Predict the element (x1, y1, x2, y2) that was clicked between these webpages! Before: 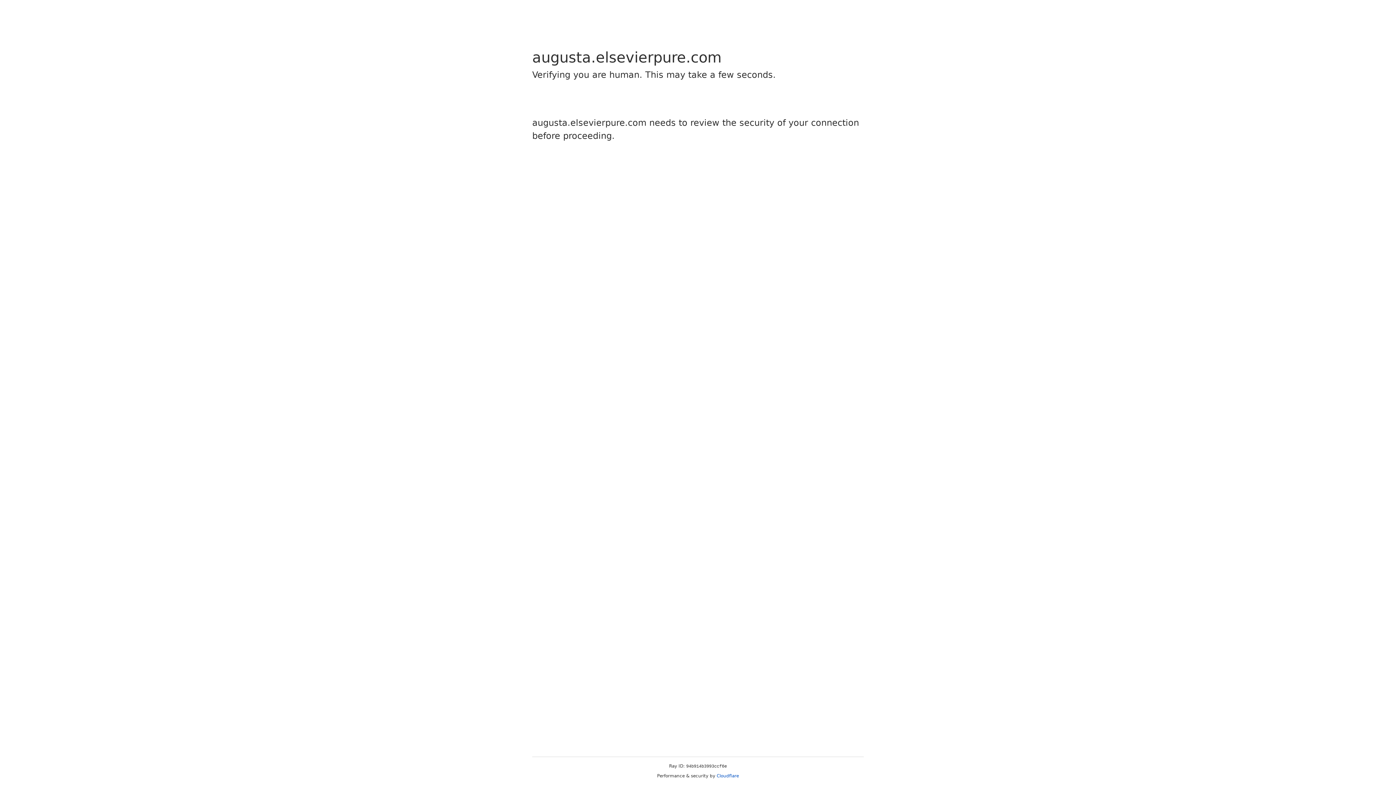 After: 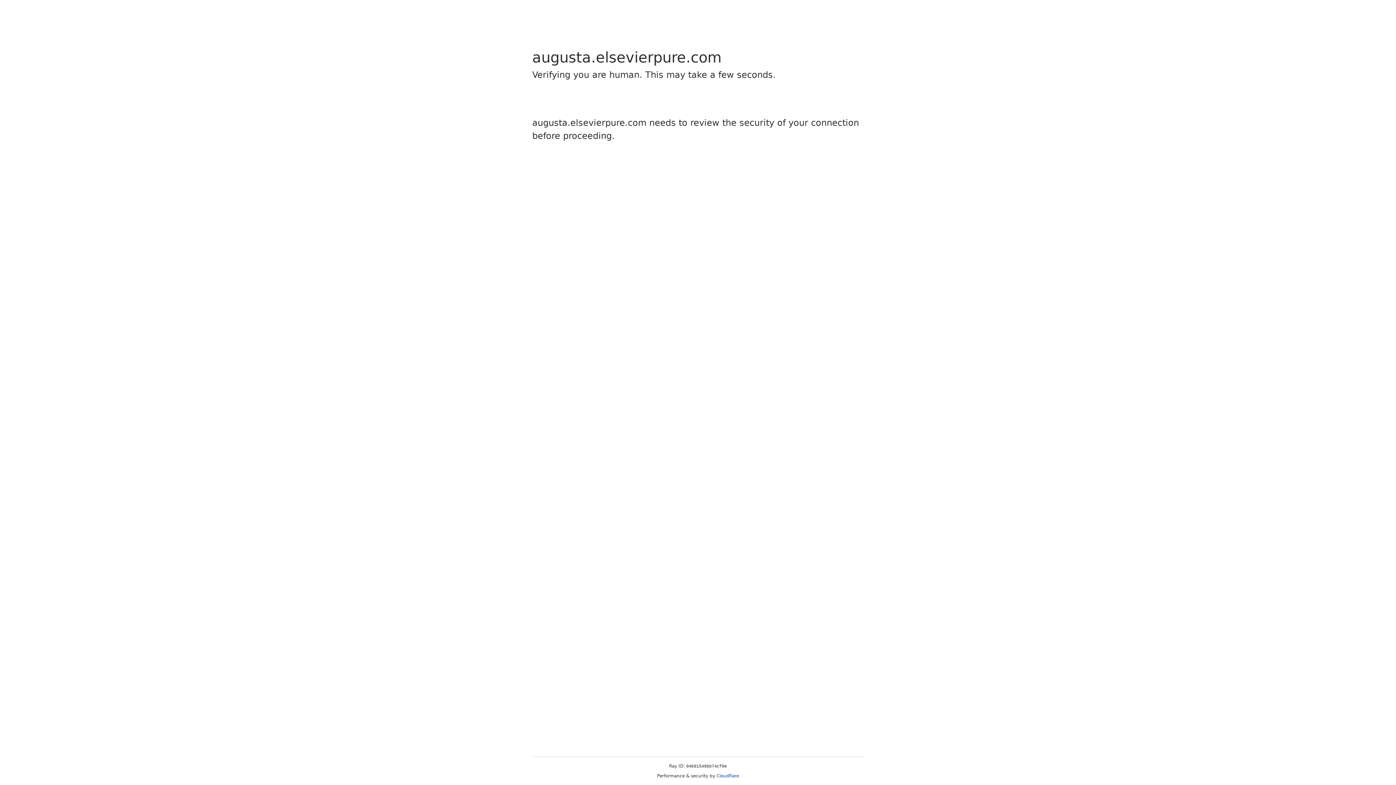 Action: label: Cloudflare bbox: (716, 773, 739, 778)